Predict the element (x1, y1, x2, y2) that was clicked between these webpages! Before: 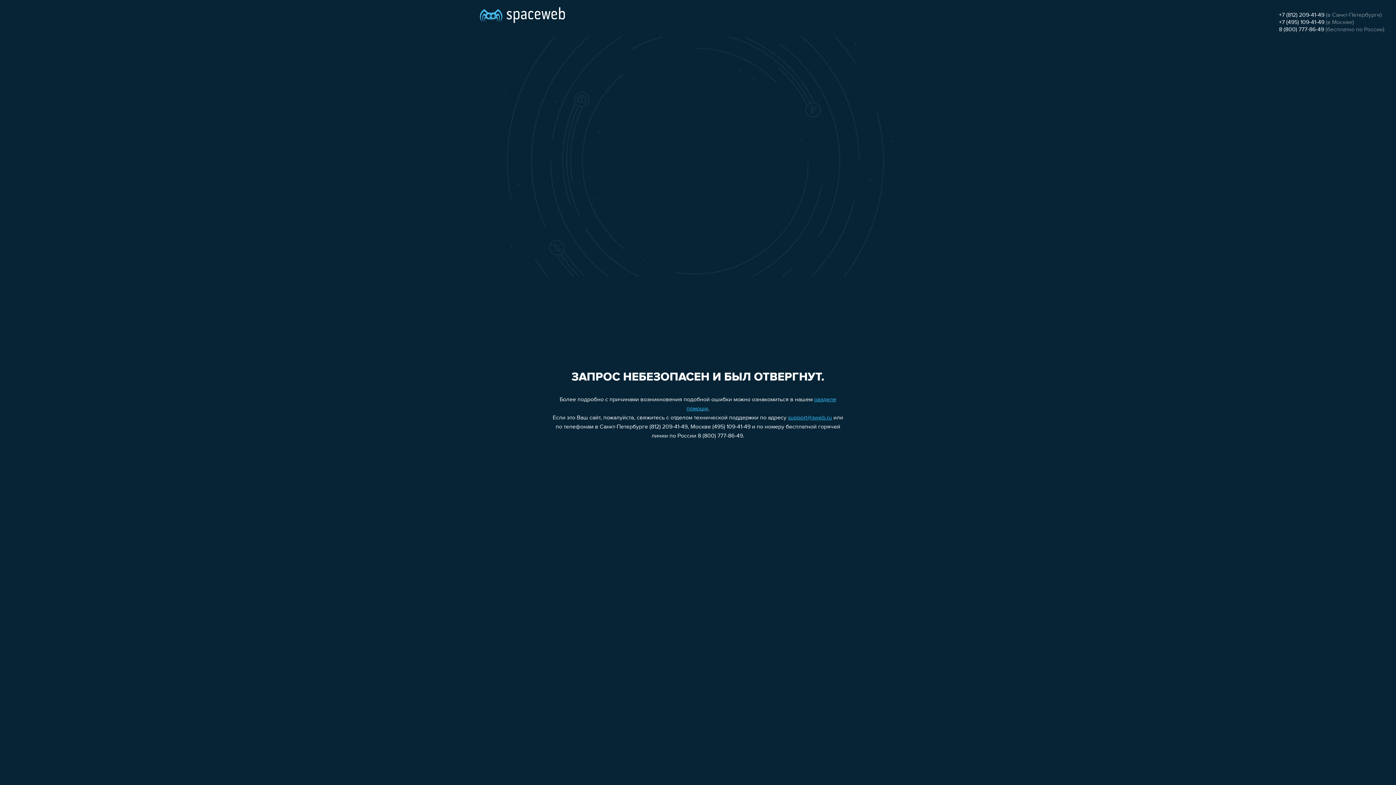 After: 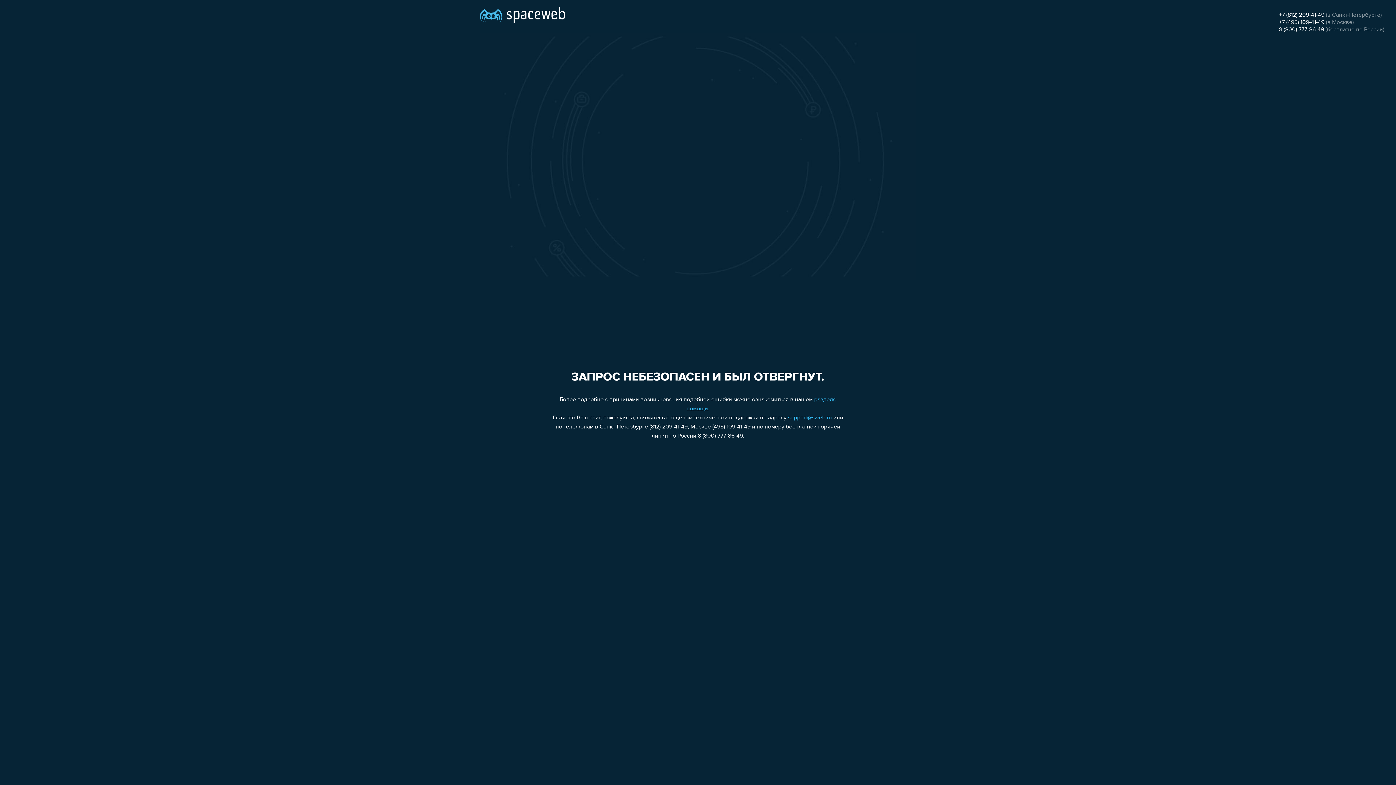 Action: bbox: (1279, 12, 1324, 18) label: +7 (812) 209-41-49